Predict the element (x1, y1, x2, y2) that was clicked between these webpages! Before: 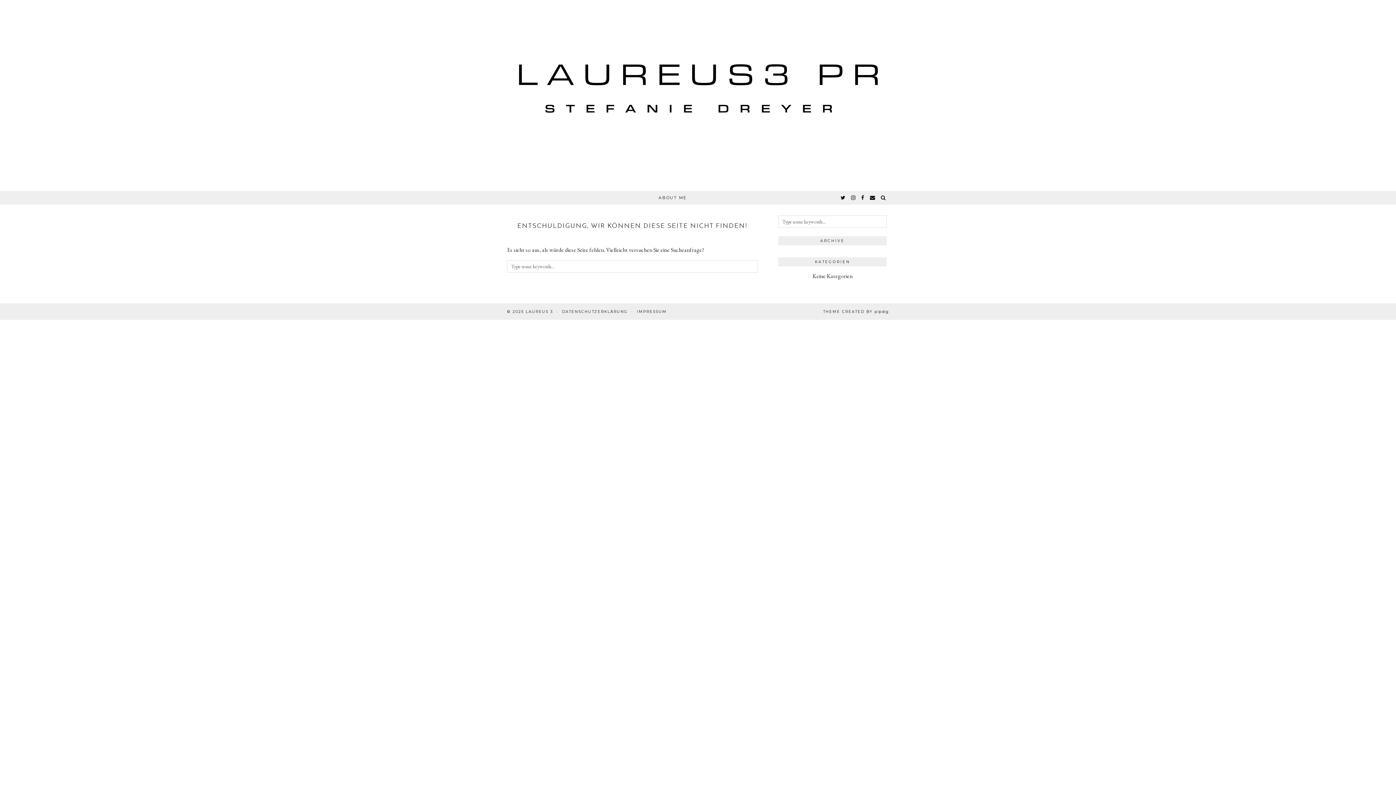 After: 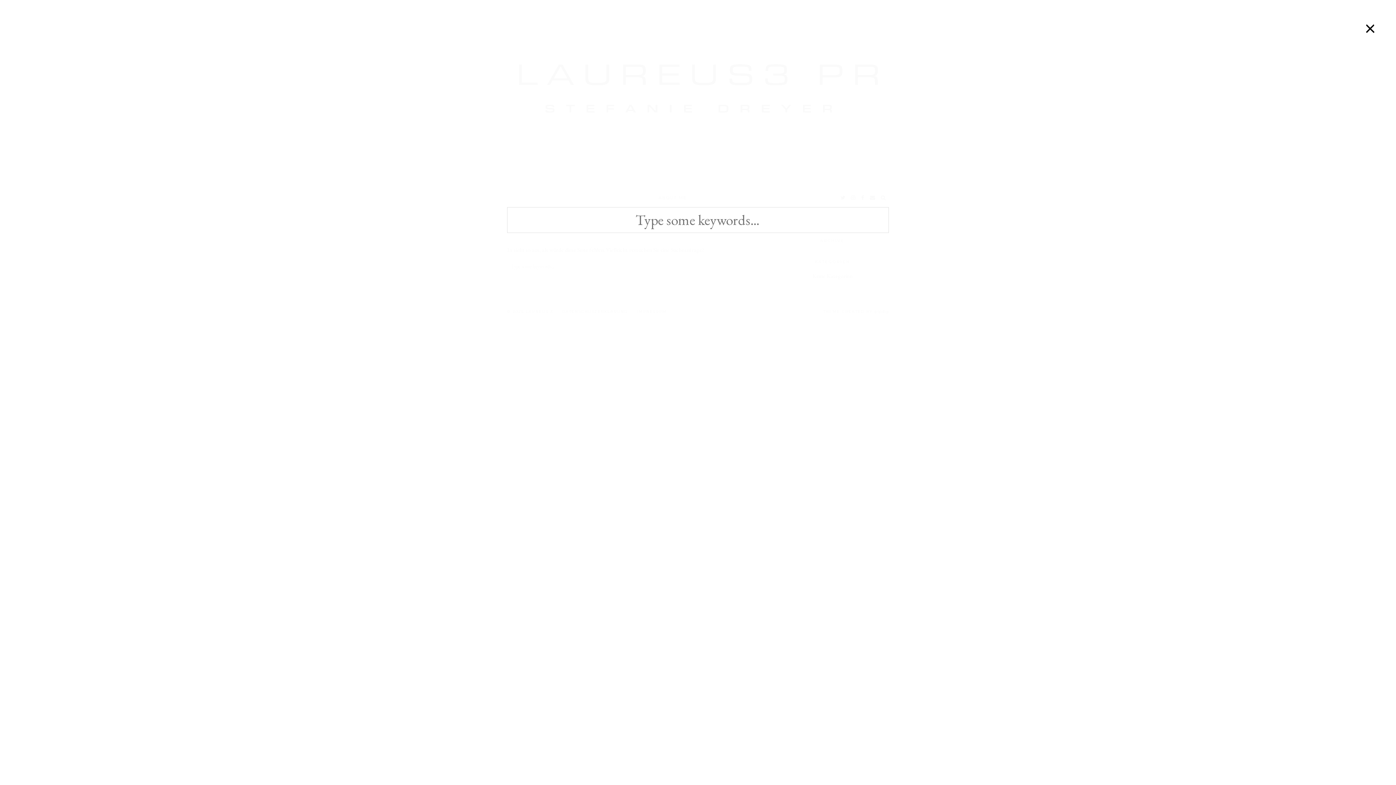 Action: bbox: (881, 190, 886, 204) label: Search